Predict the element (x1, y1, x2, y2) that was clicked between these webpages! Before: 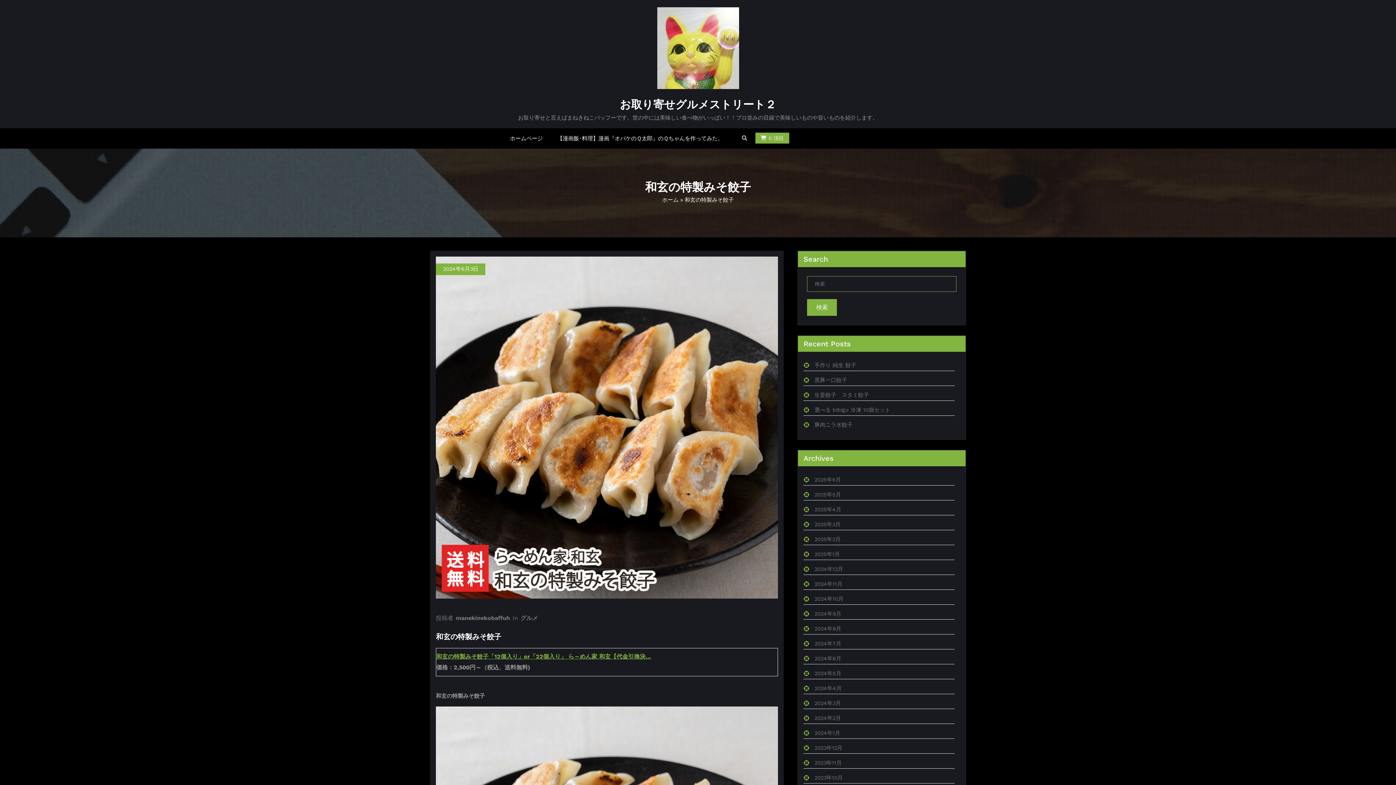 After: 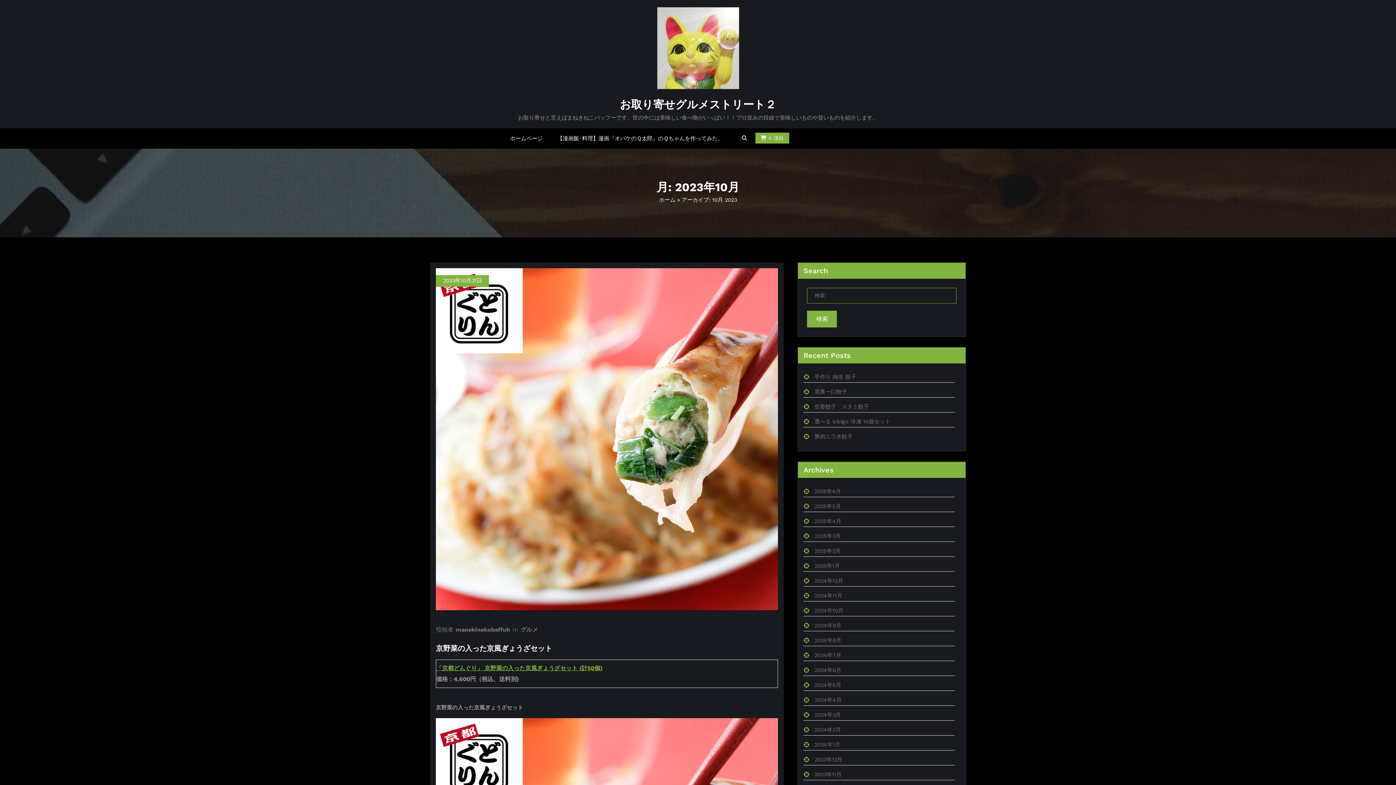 Action: label: 2023年10月 bbox: (814, 774, 843, 781)